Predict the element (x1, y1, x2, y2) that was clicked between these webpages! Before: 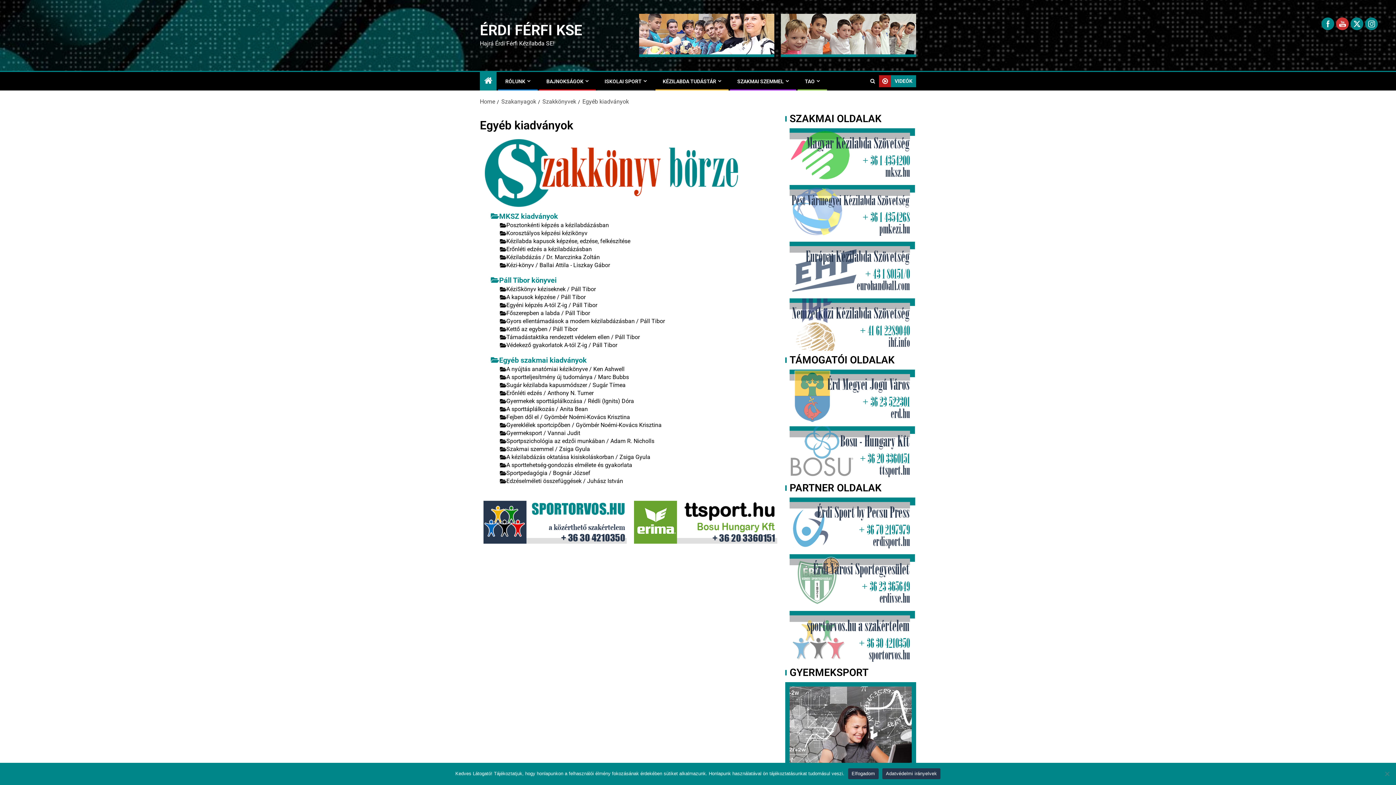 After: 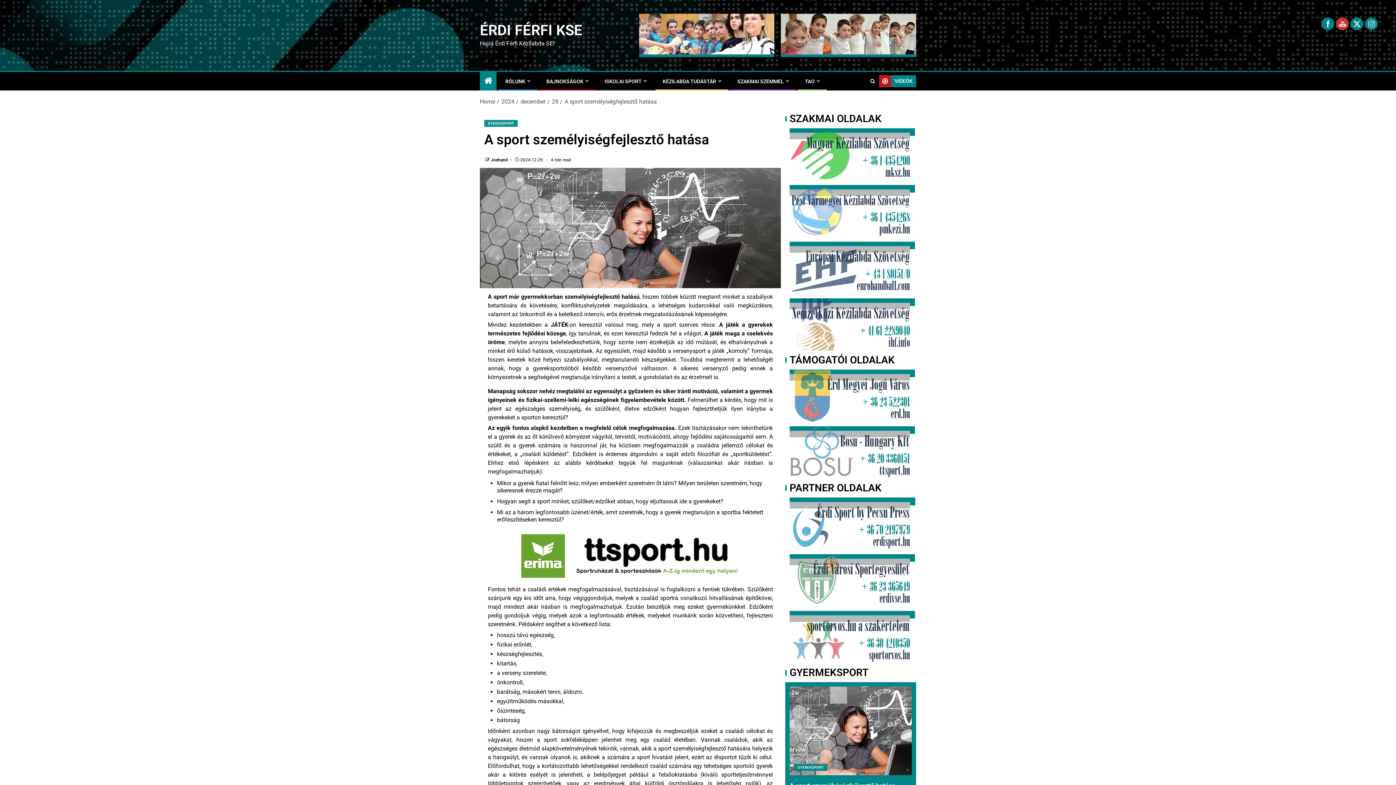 Action: label: A sport személyiségfejlesztő hatása bbox: (789, 686, 912, 775)